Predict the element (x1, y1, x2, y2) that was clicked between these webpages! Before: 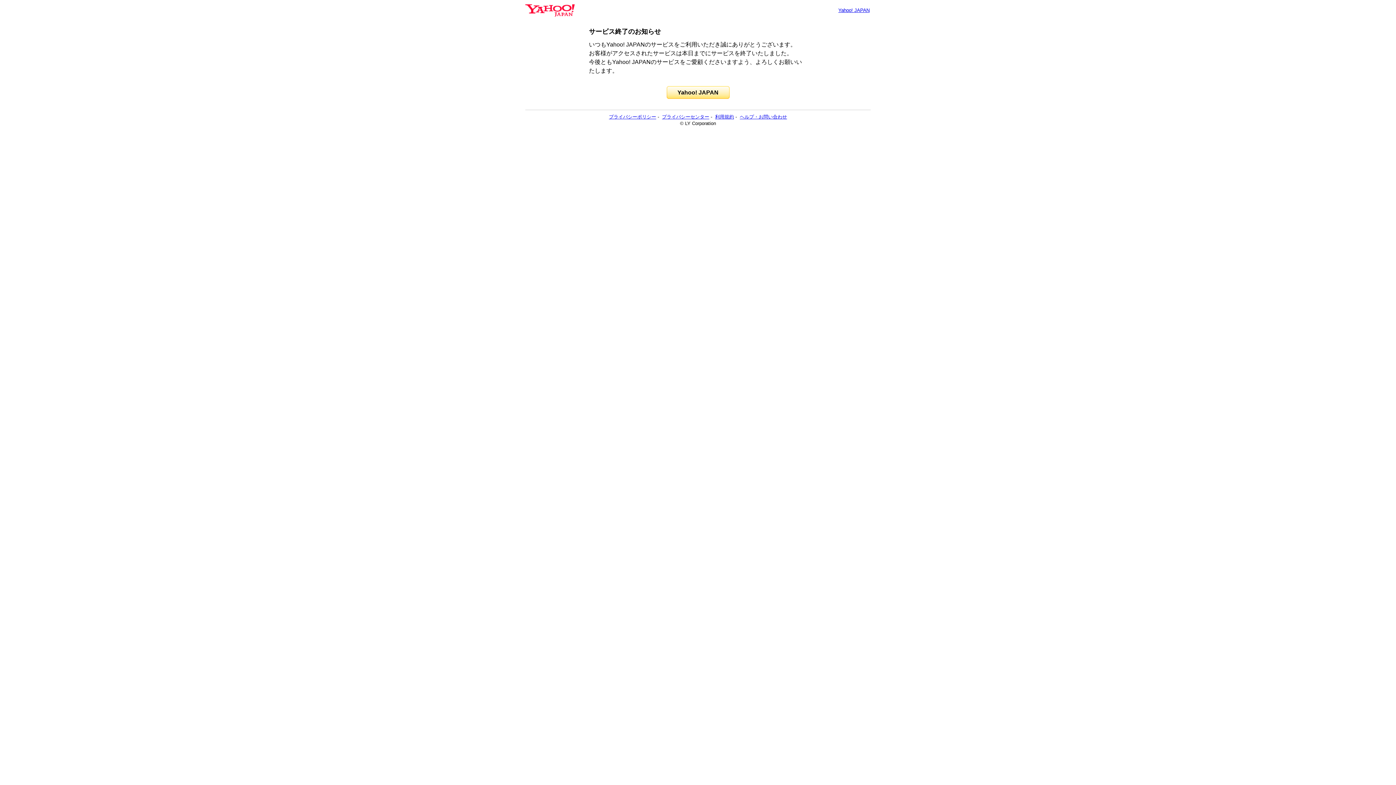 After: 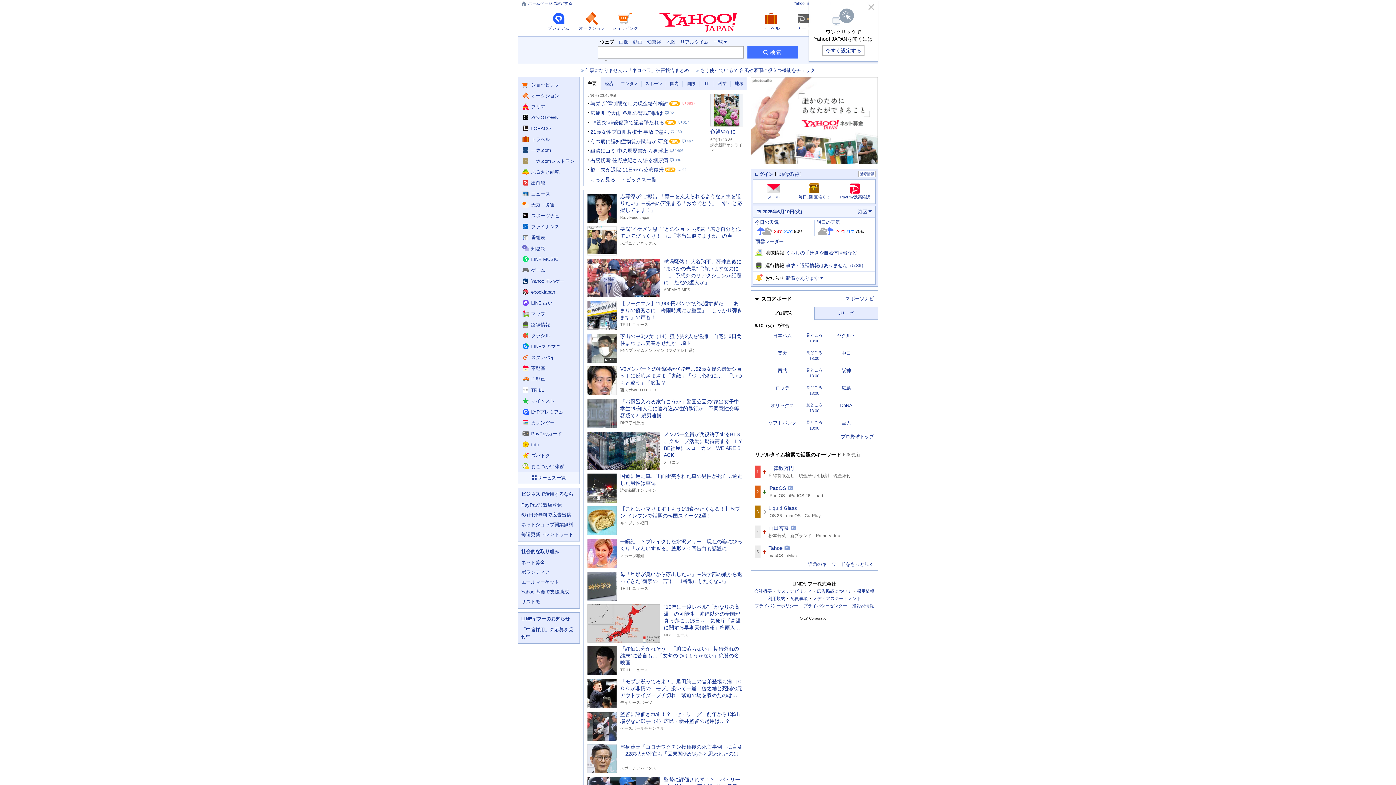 Action: label: Yahoo! JAPAN bbox: (838, 7, 869, 13)